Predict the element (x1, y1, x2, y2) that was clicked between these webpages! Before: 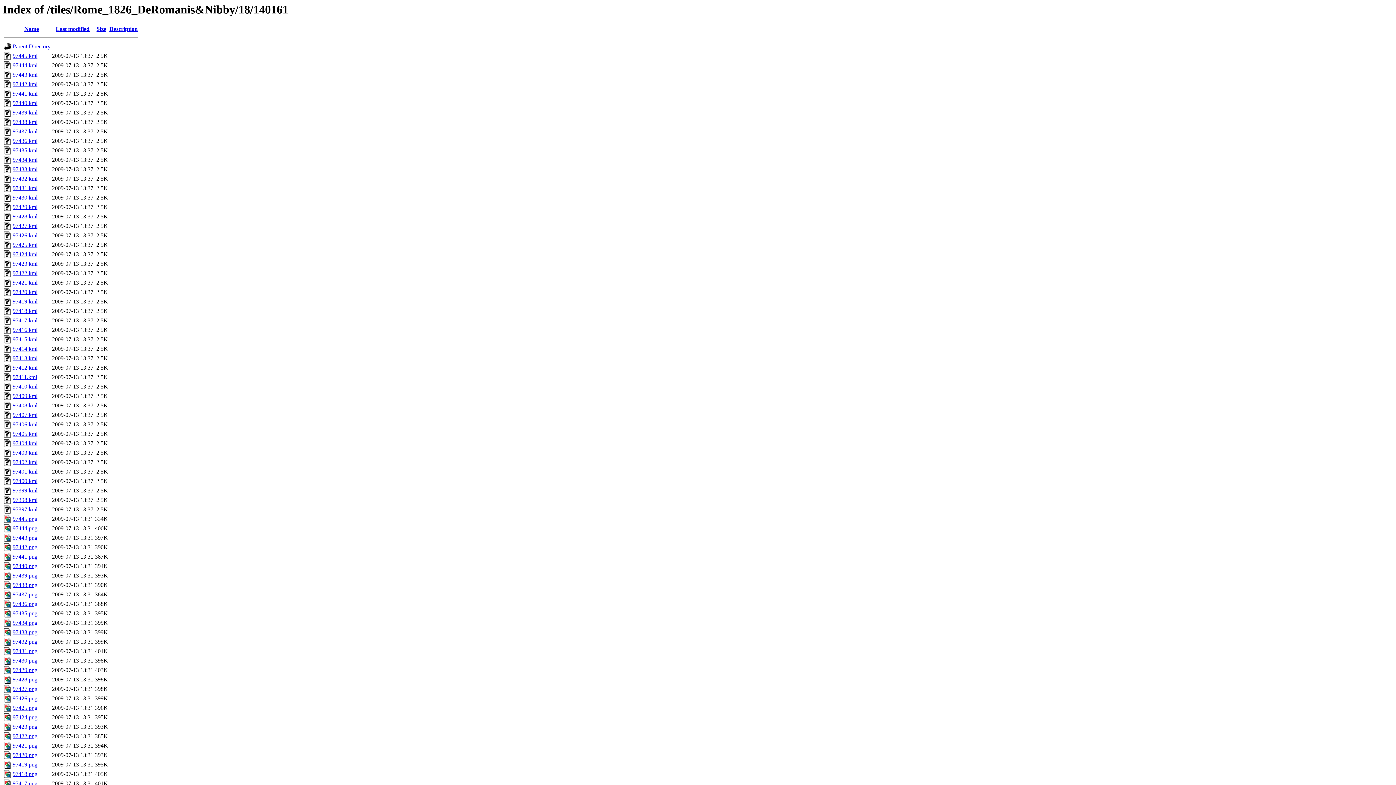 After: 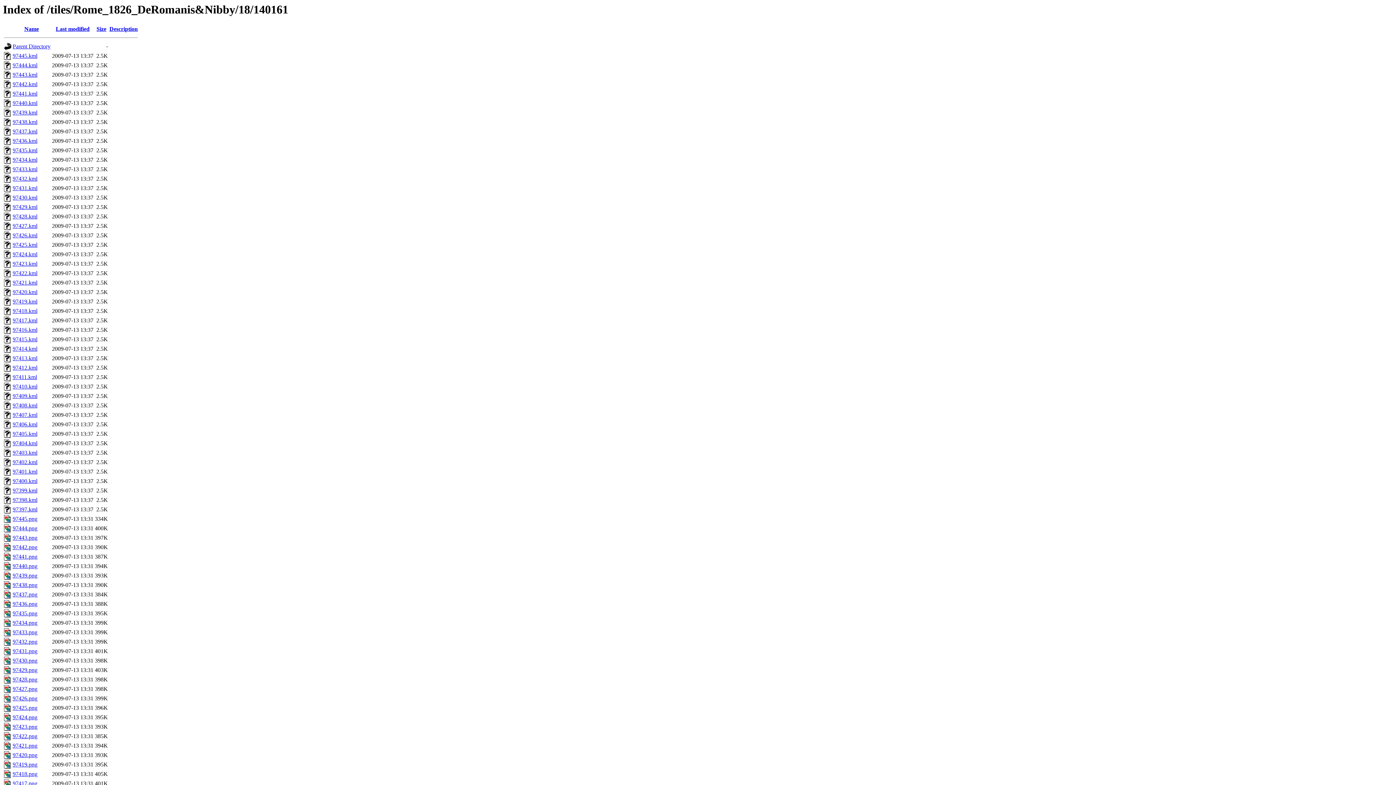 Action: label: 97409.kml bbox: (12, 393, 37, 399)